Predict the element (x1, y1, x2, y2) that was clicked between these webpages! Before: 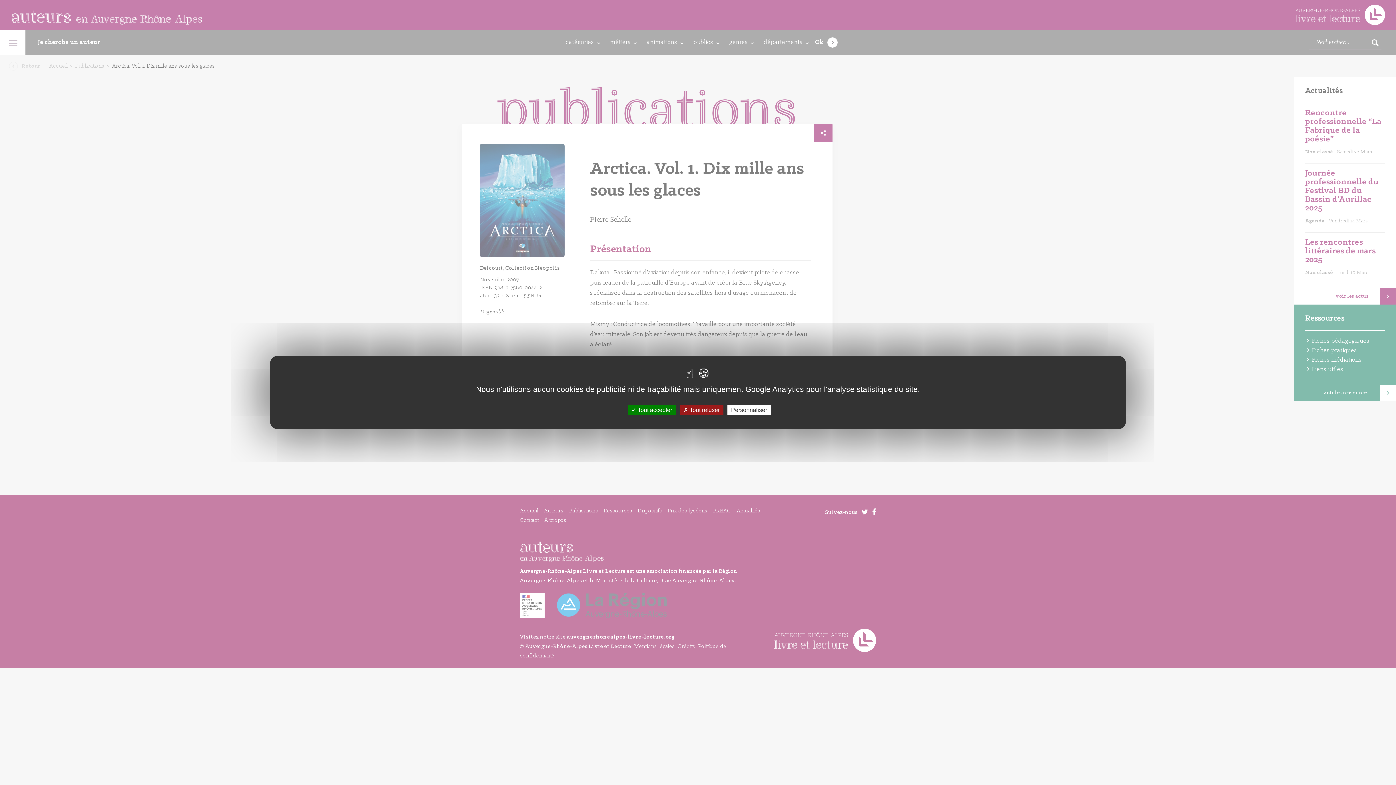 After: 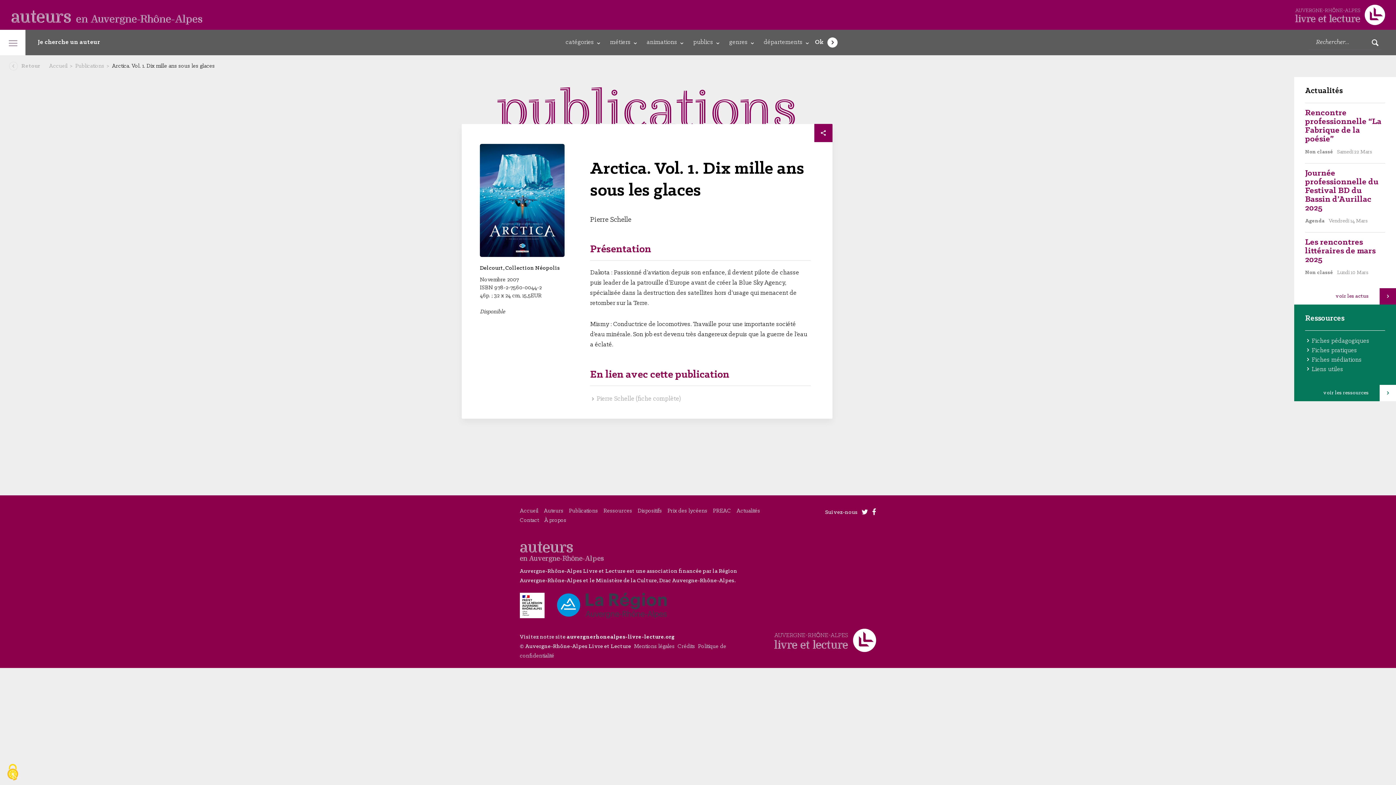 Action: bbox: (680, 404, 723, 415) label:  Tout refuser